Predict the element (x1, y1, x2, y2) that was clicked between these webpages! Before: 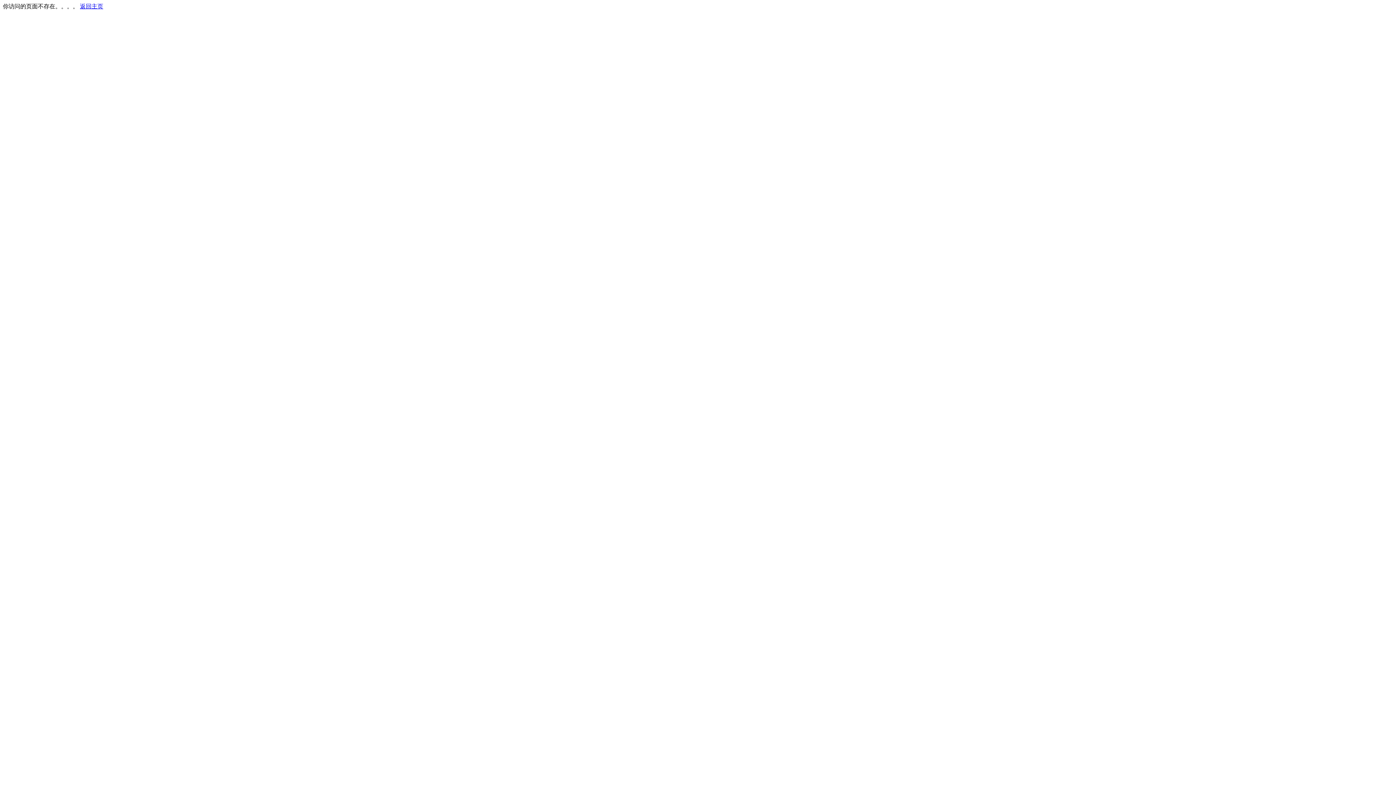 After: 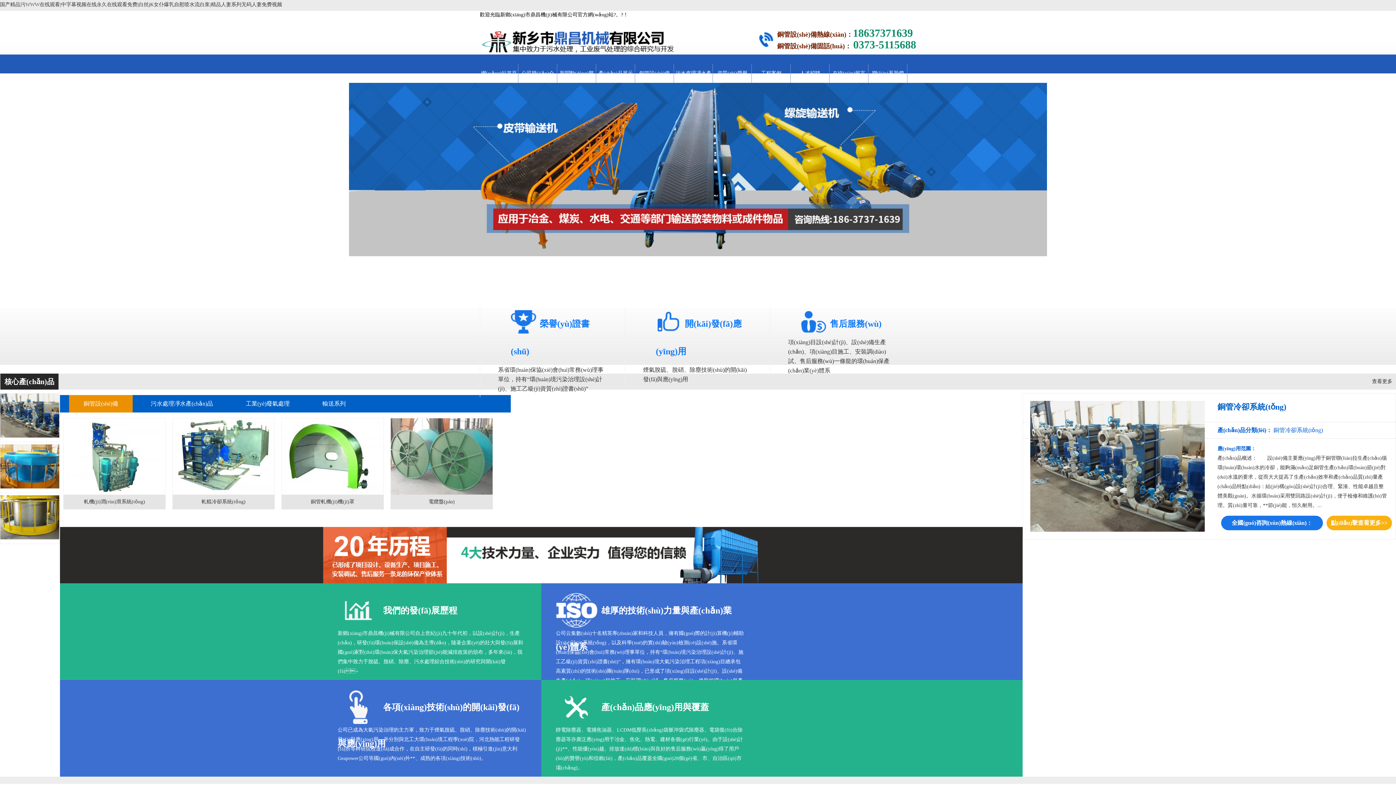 Action: label: 返回主页 bbox: (80, 3, 103, 9)